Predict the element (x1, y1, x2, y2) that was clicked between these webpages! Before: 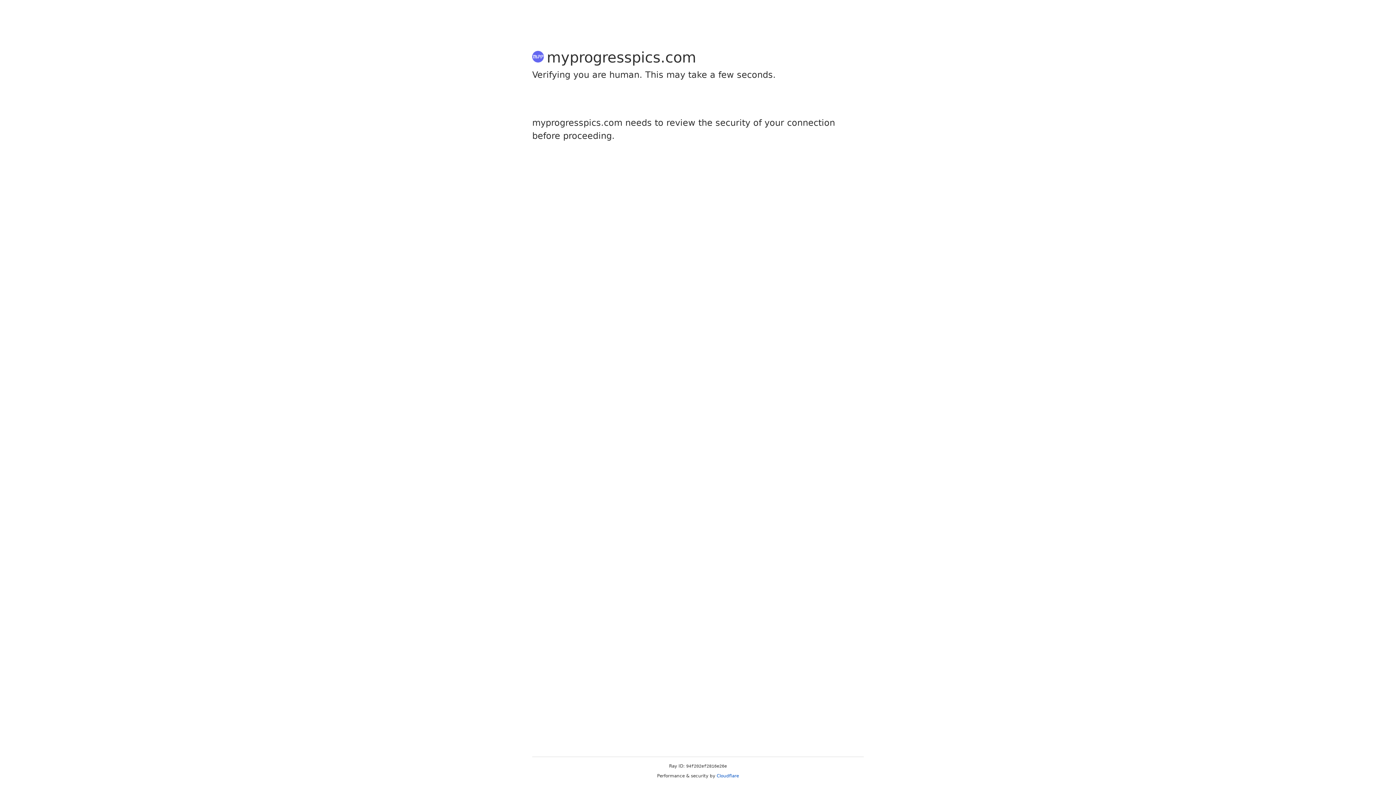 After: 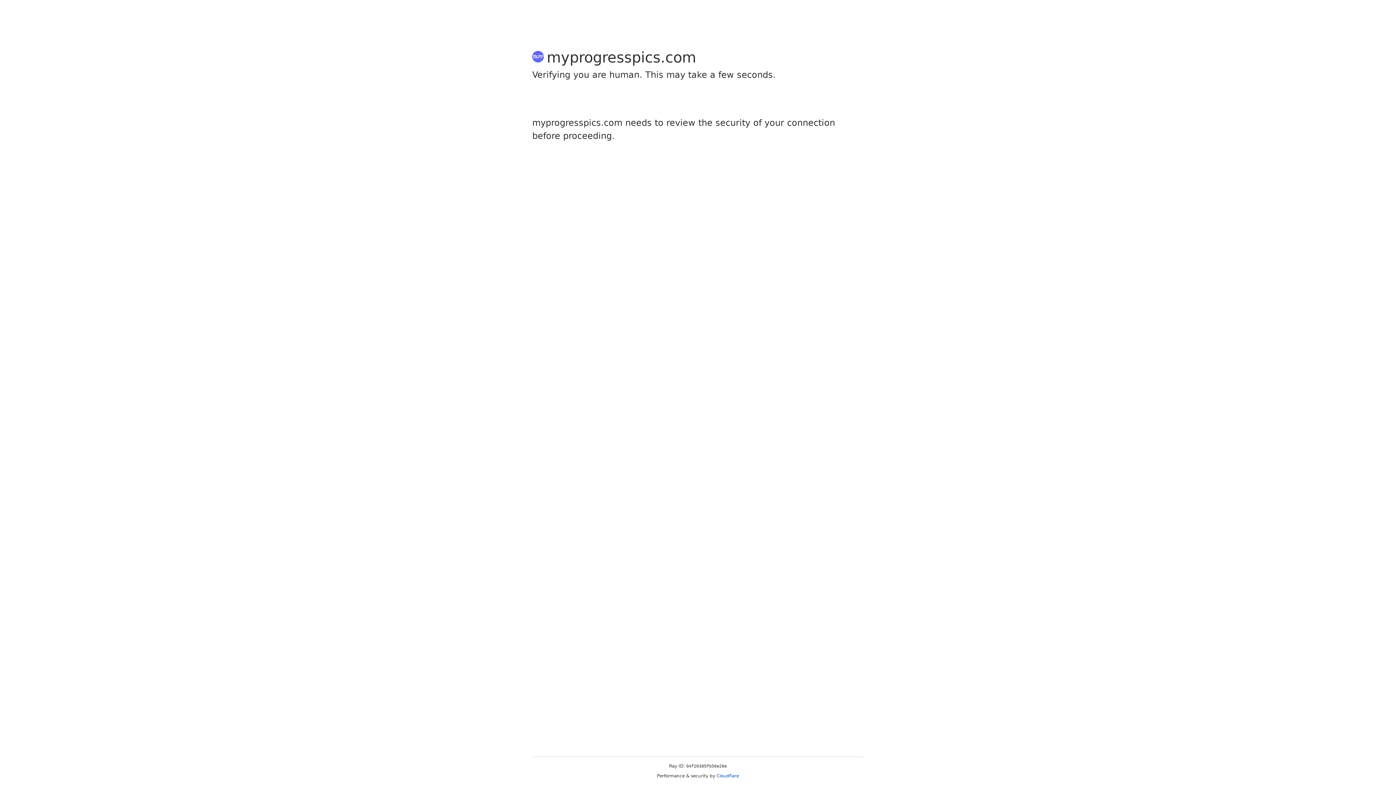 Action: label: Cloudflare bbox: (716, 773, 739, 778)